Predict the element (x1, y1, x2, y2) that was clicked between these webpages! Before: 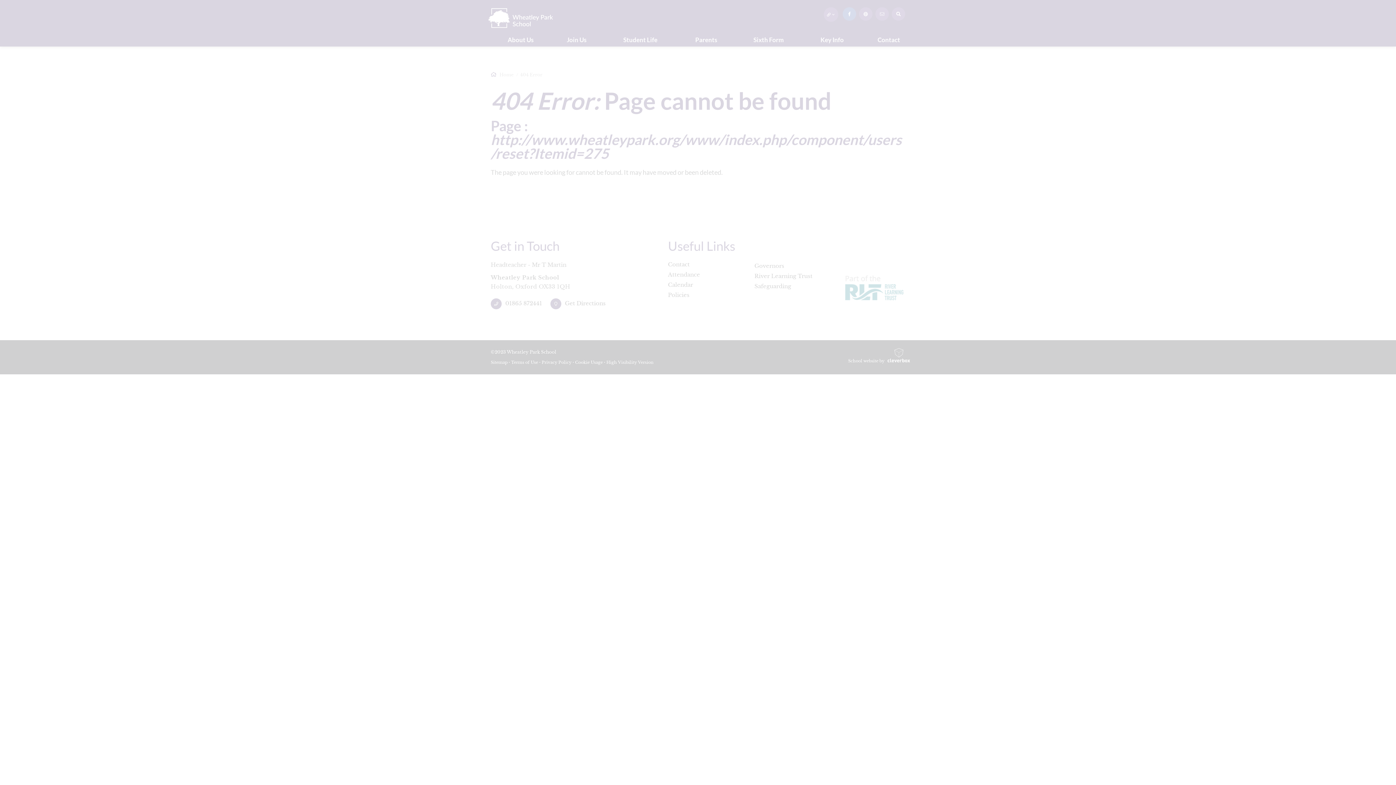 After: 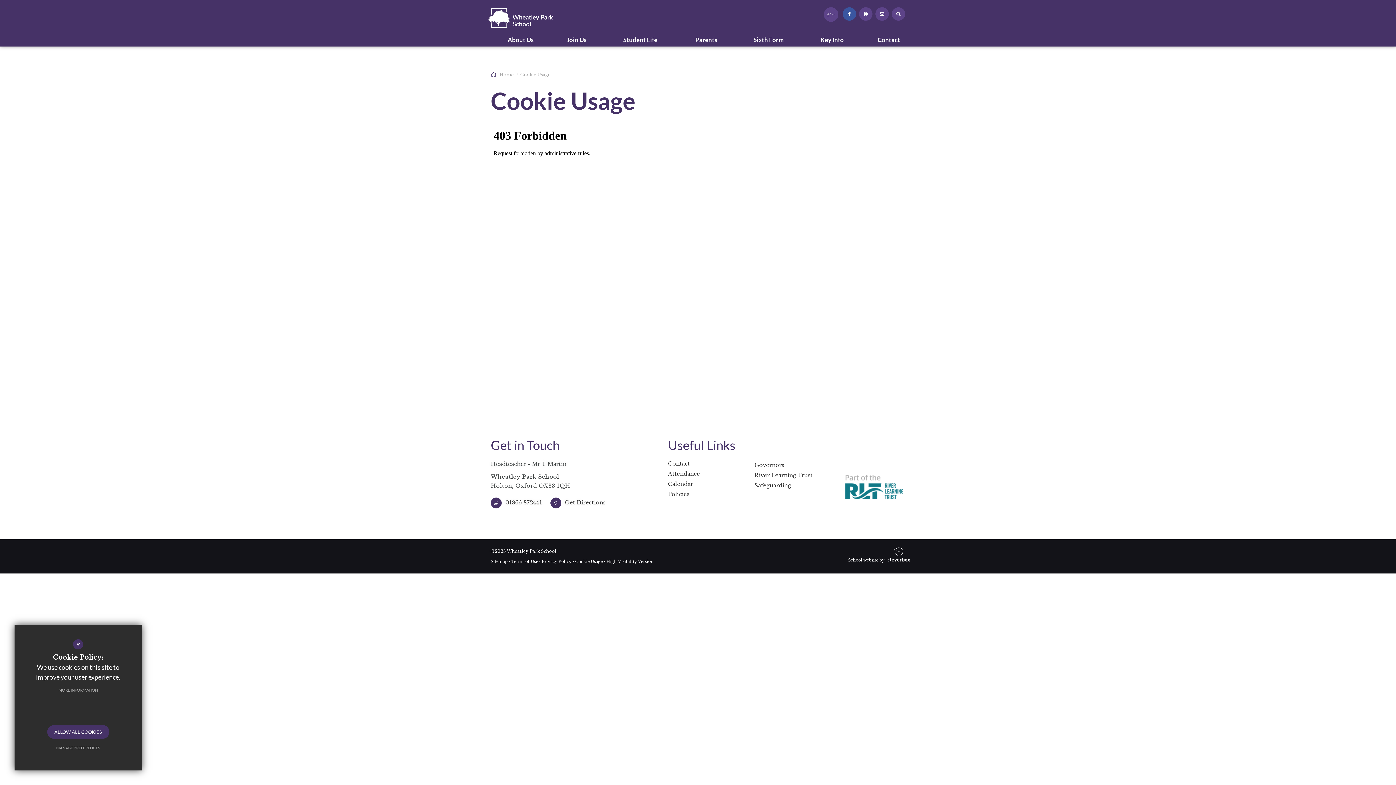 Action: bbox: (51, 683, 105, 697) label: MORE INFORMATION